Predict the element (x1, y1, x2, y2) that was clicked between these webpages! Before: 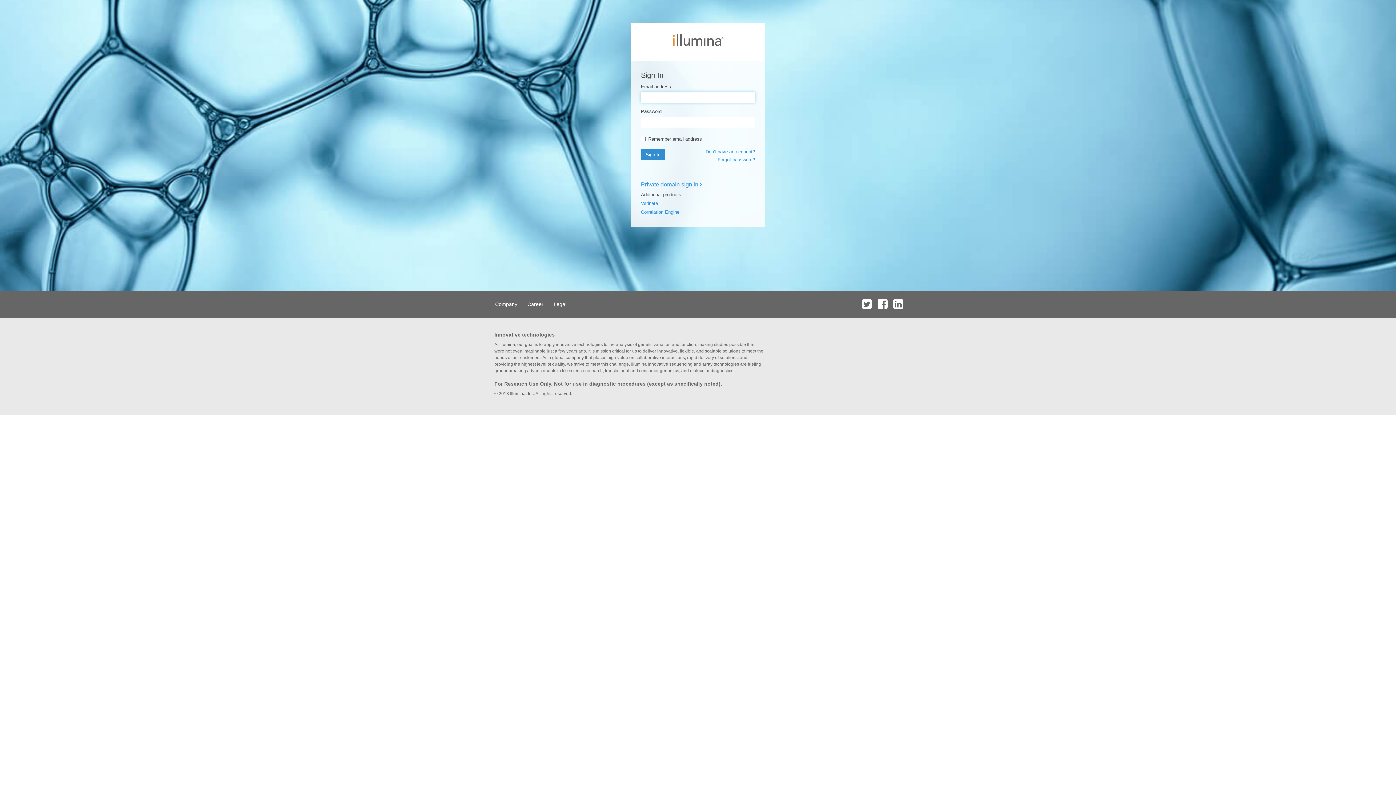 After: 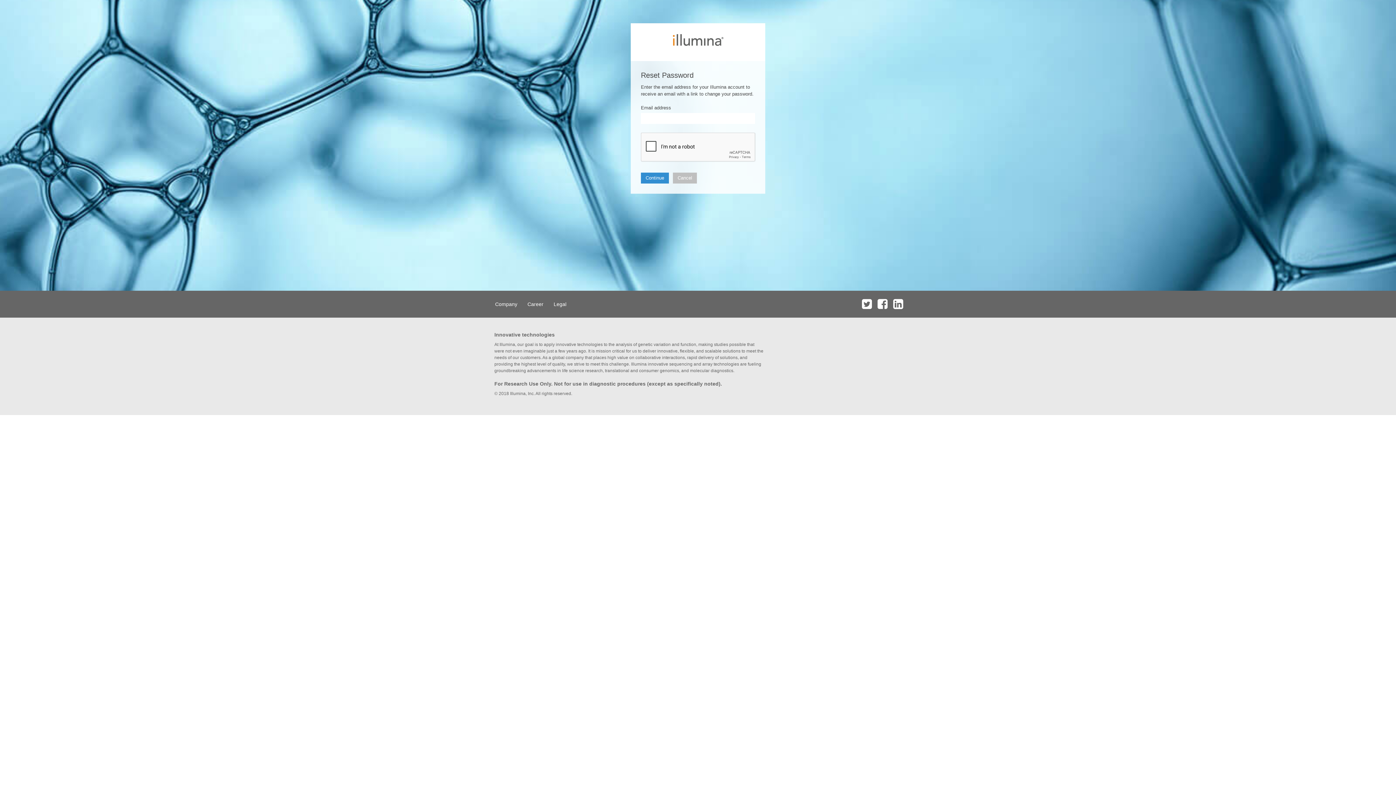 Action: bbox: (717, 157, 755, 162) label: Forgot password?